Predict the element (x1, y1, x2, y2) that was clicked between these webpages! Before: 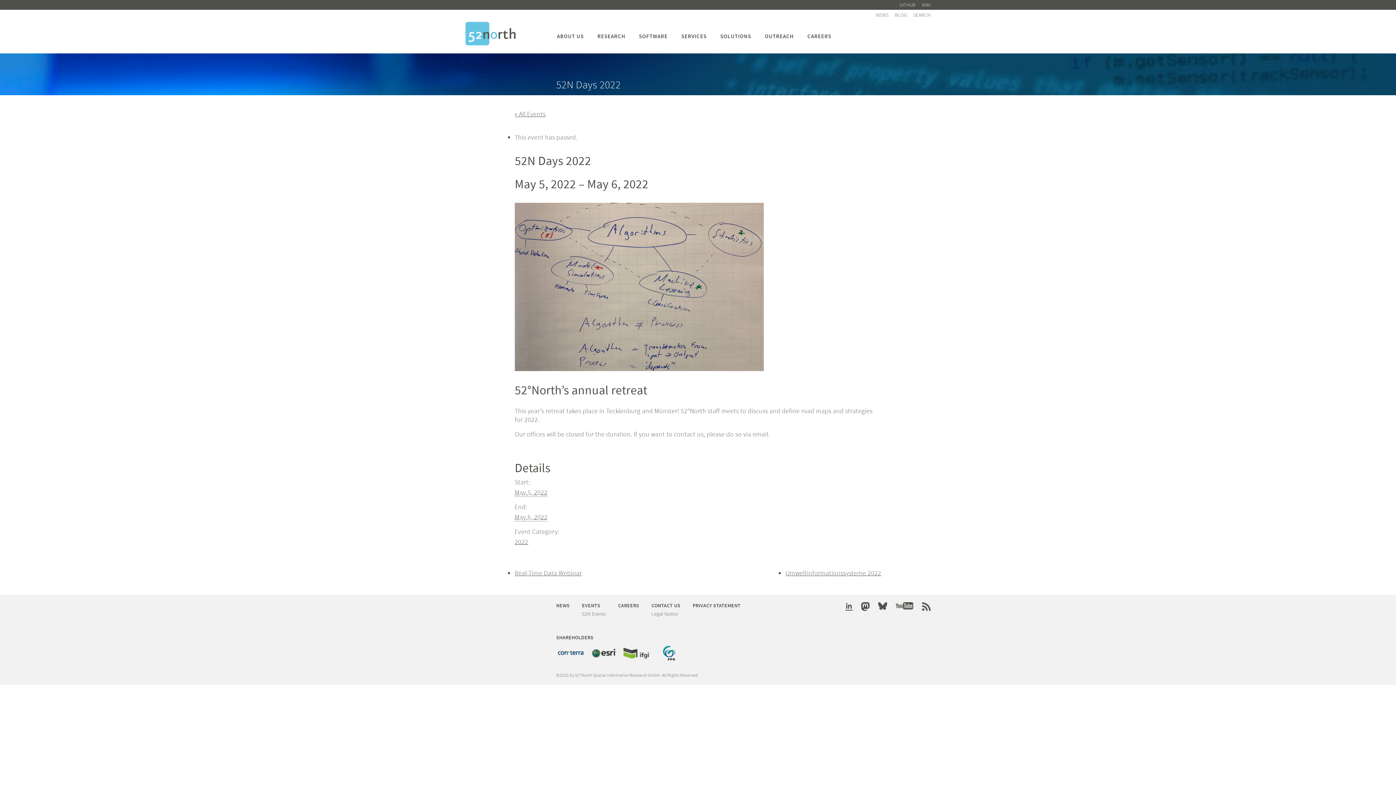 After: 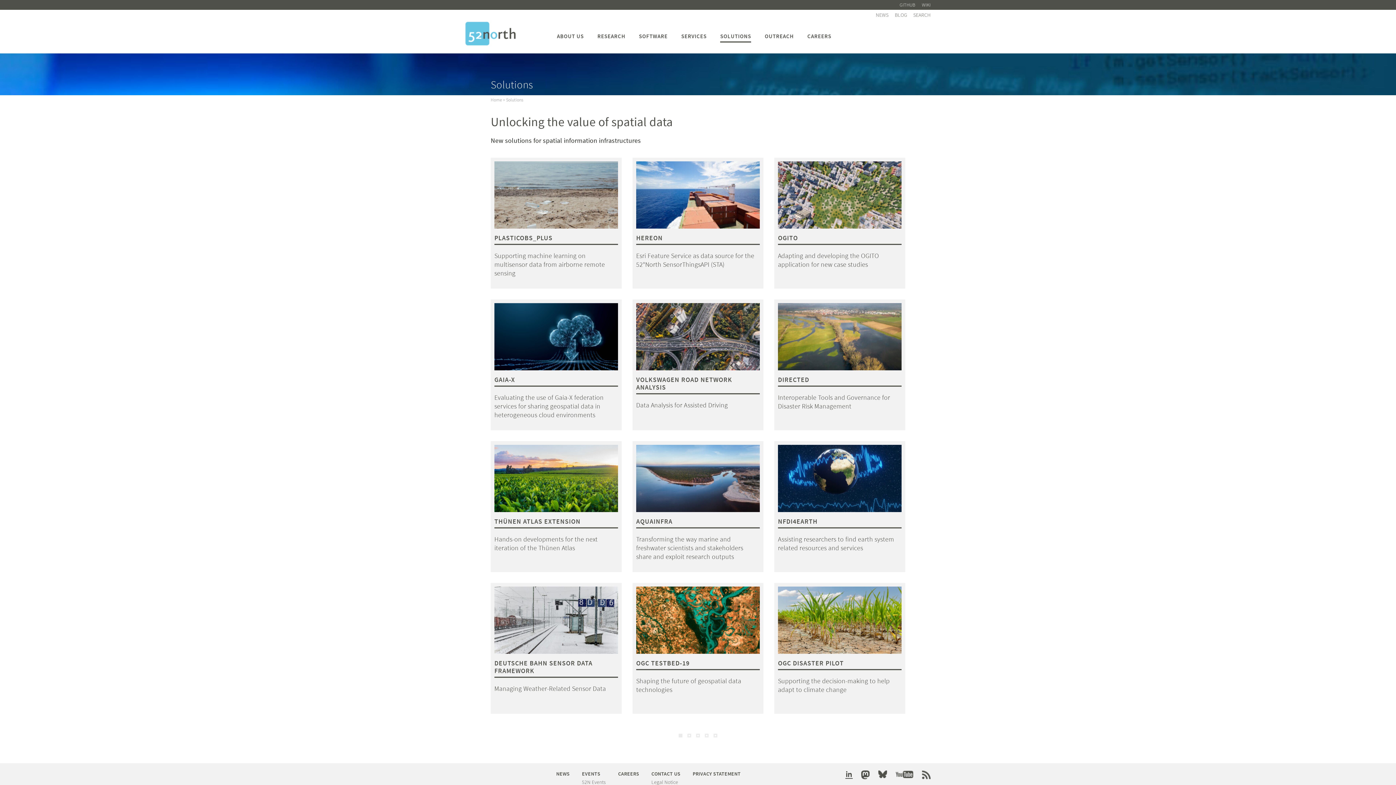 Action: bbox: (720, 21, 751, 42) label: SOLUTIONS